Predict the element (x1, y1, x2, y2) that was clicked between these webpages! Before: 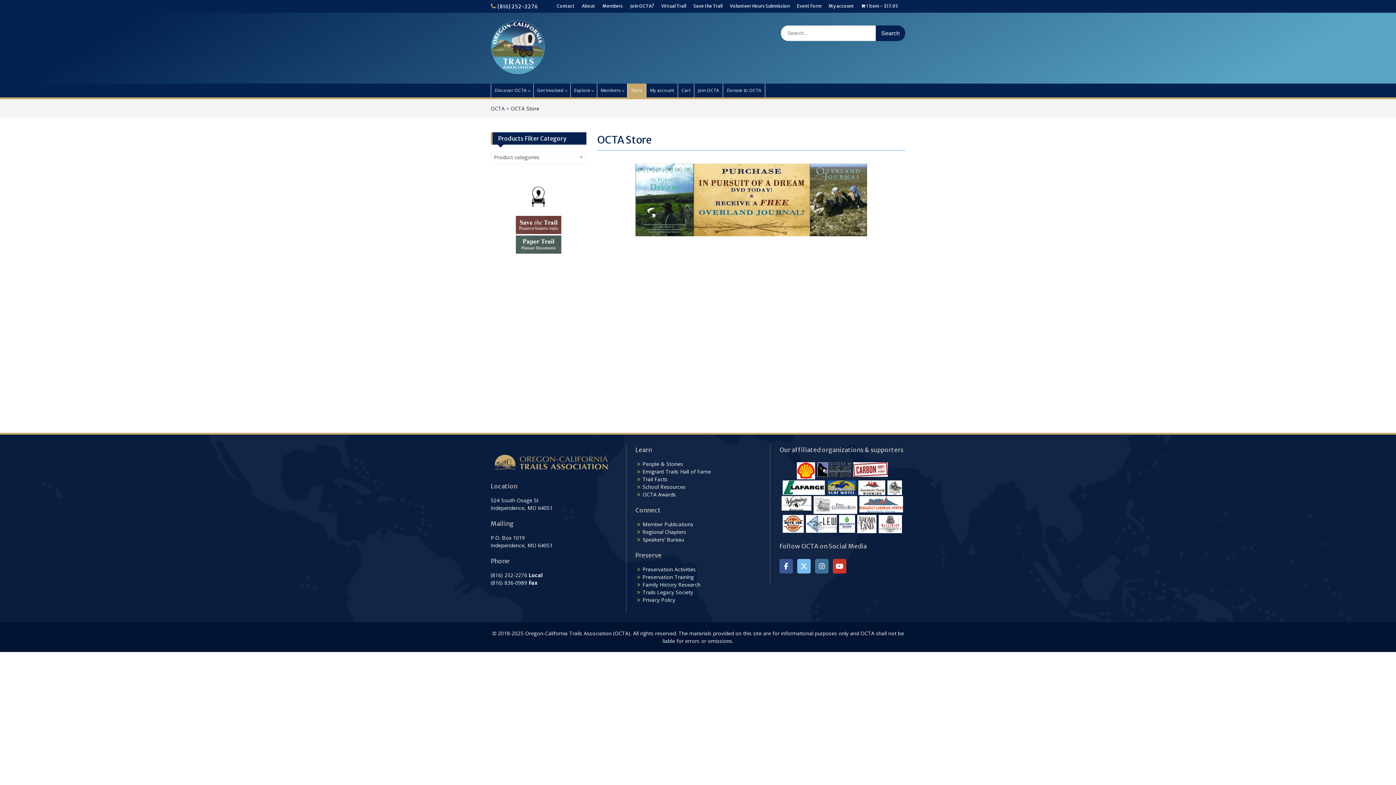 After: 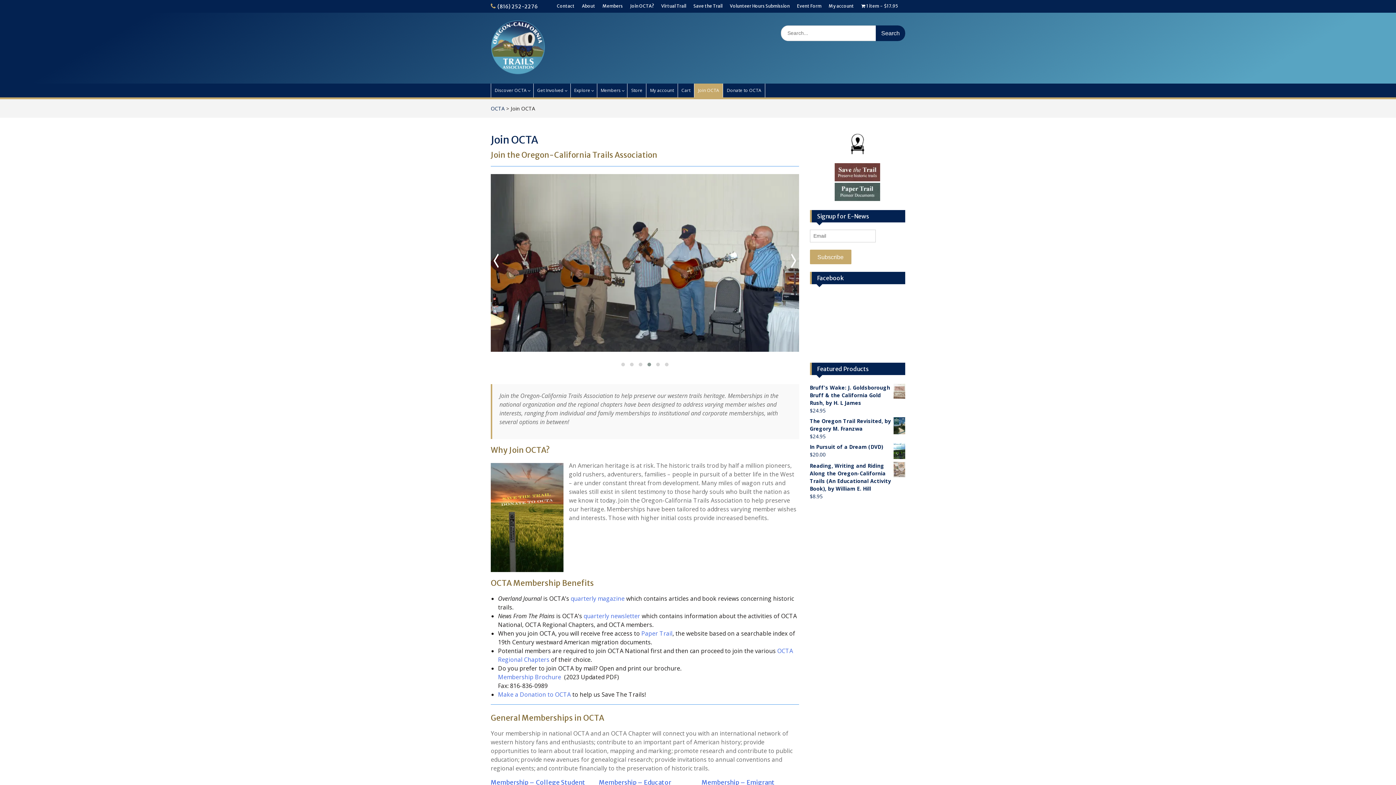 Action: bbox: (694, 83, 723, 97) label: Join OCTA